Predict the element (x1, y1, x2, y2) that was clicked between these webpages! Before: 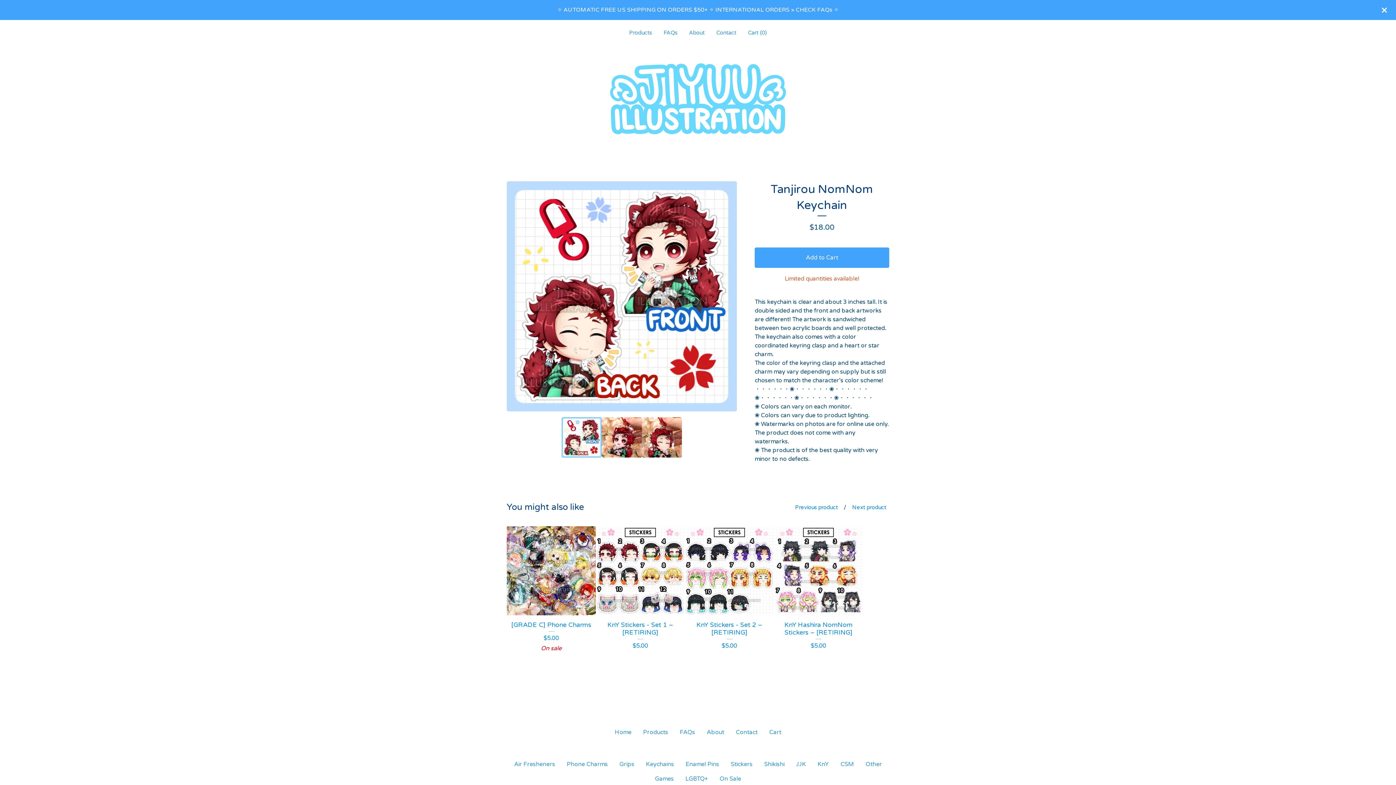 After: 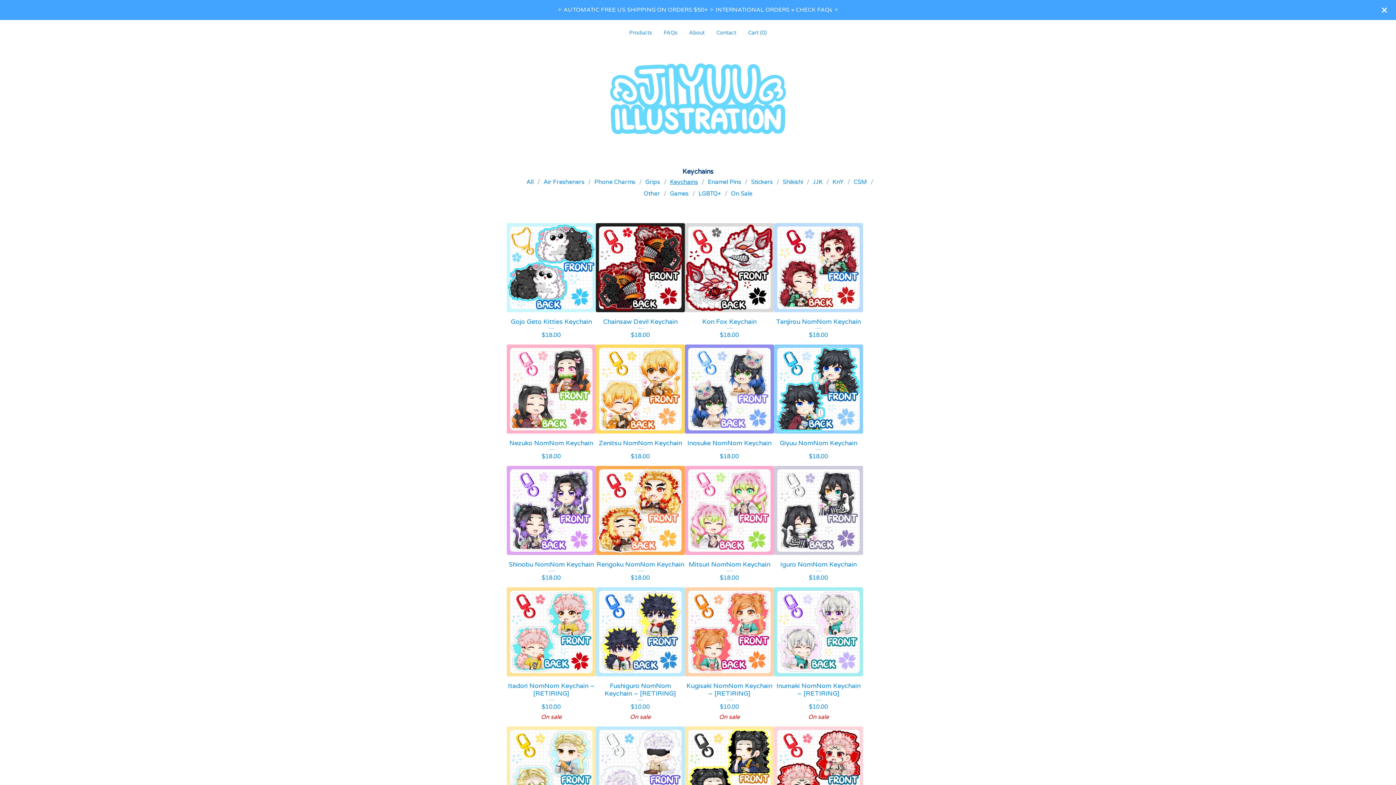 Action: label: Keychains bbox: (640, 757, 680, 772)